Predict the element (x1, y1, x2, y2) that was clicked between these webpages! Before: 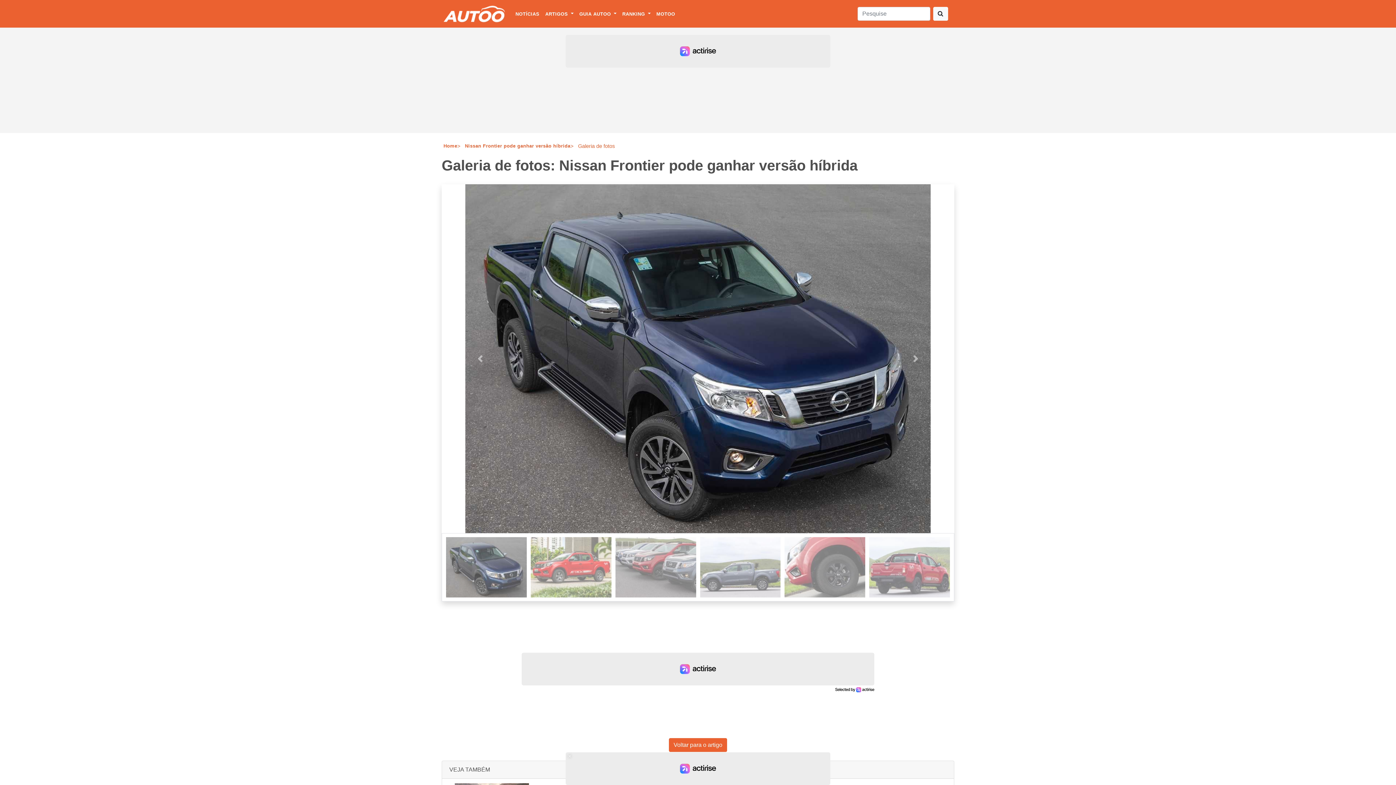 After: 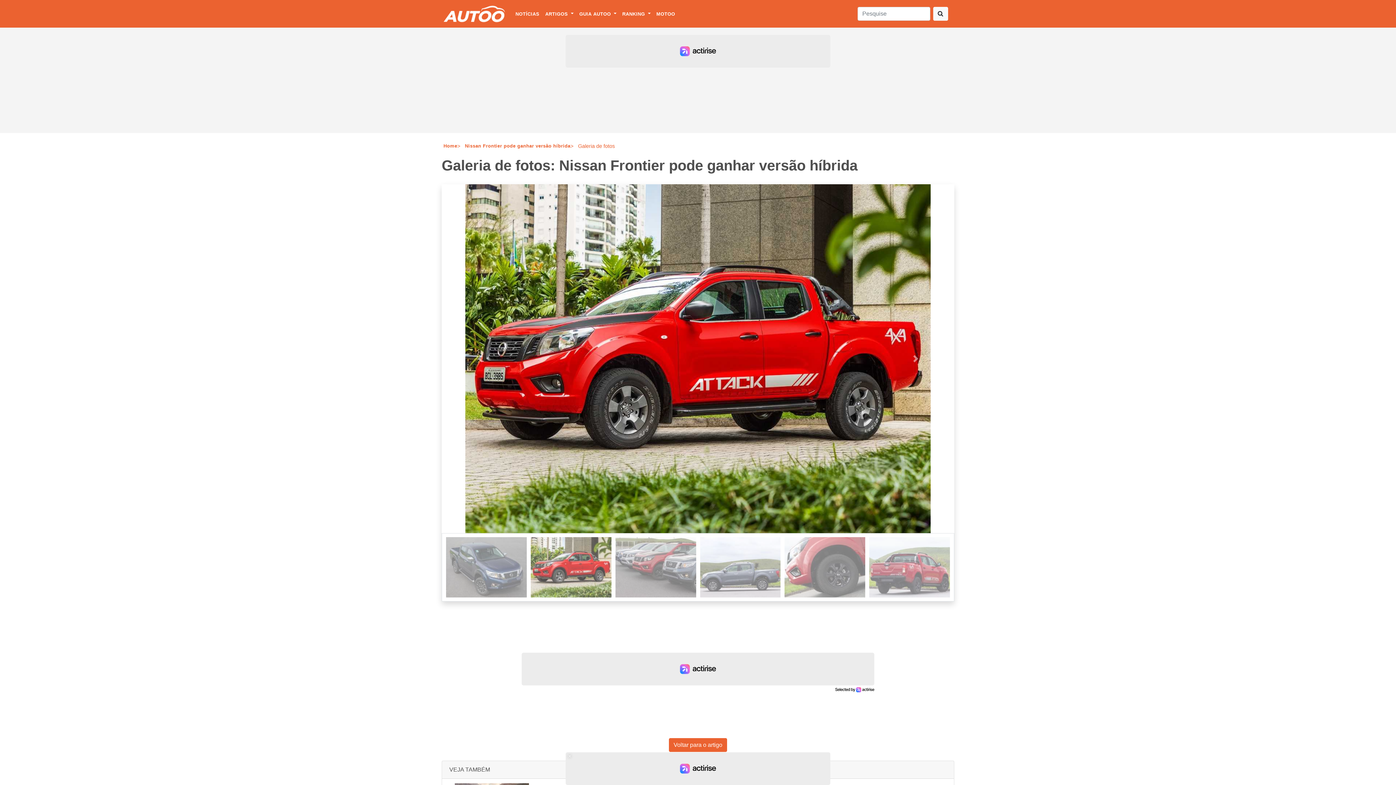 Action: bbox: (530, 564, 611, 570)